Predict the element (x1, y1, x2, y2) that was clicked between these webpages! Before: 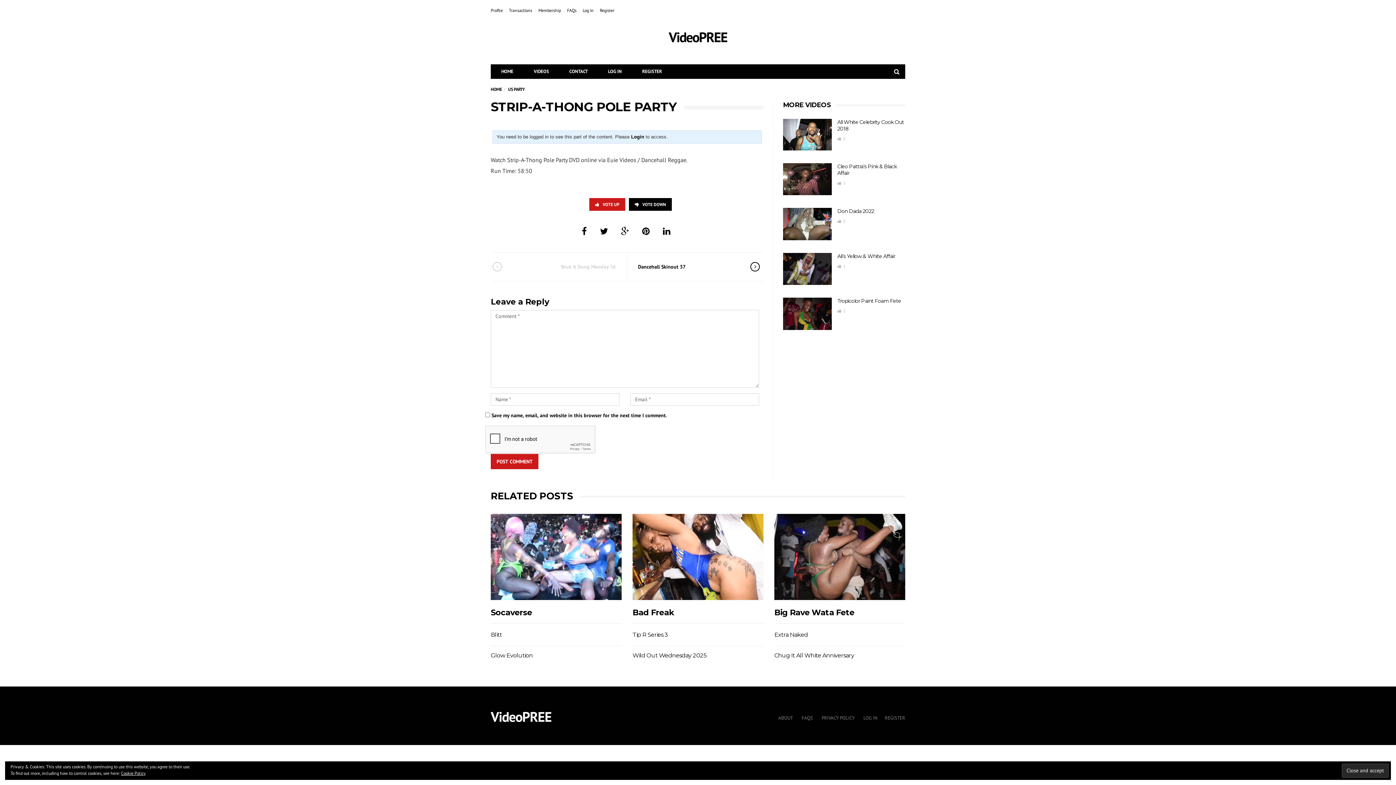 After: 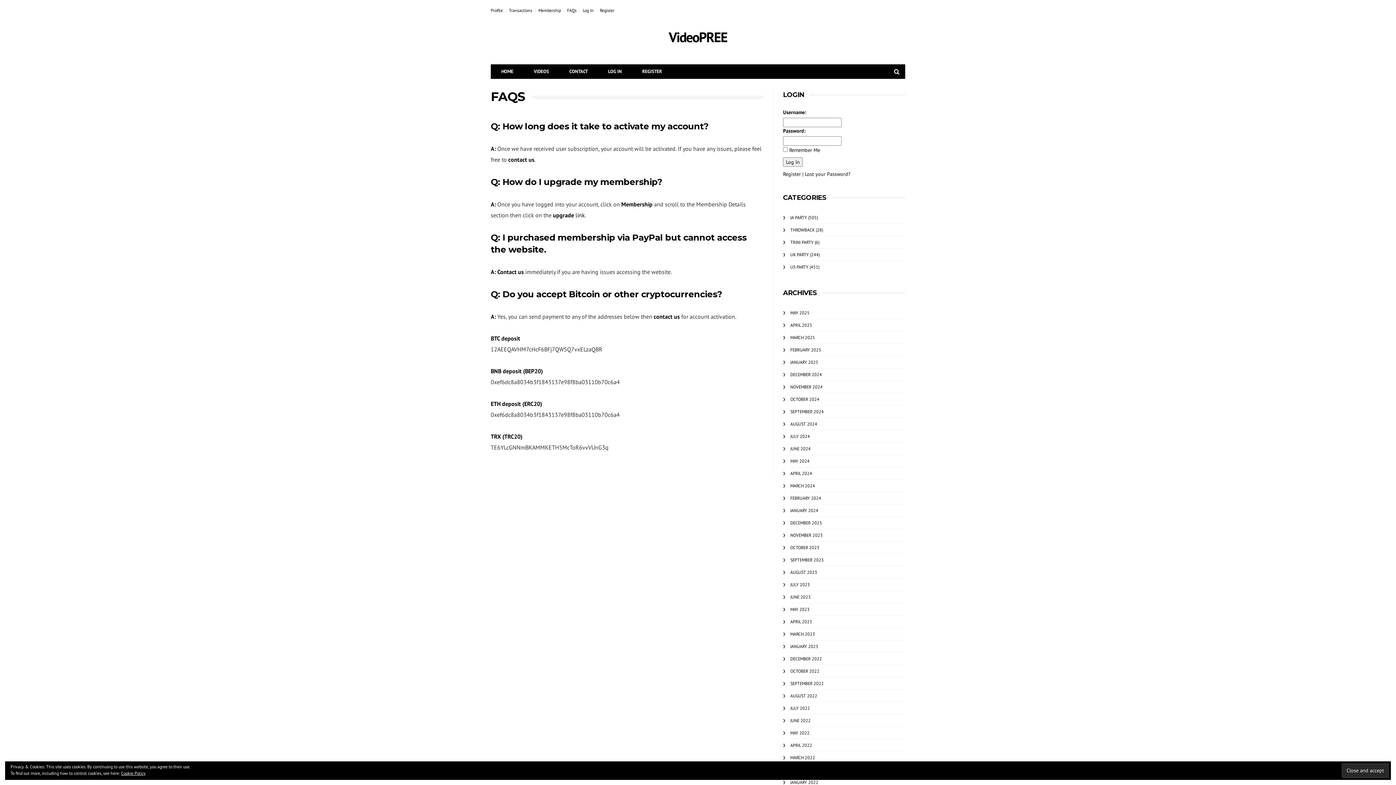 Action: label: FAQs bbox: (567, 7, 576, 13)